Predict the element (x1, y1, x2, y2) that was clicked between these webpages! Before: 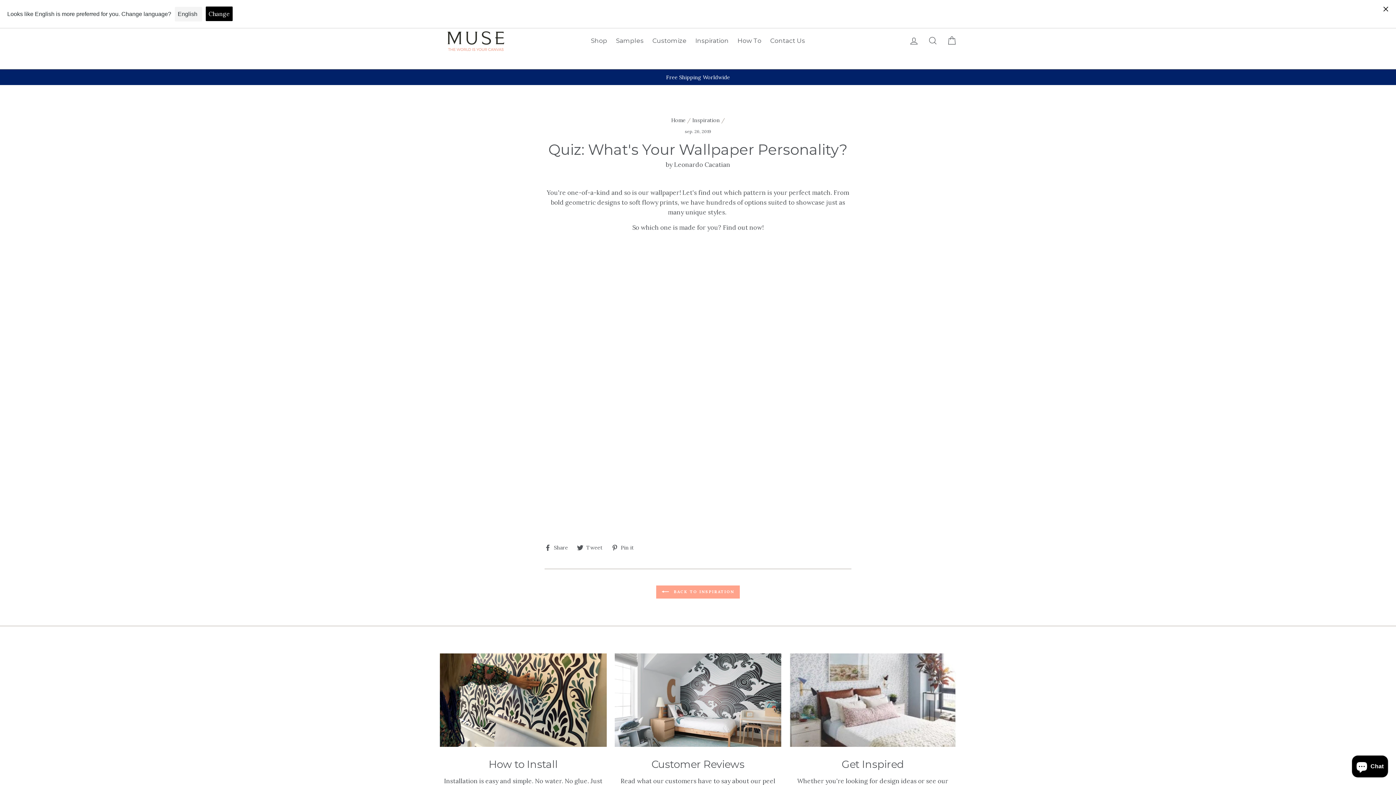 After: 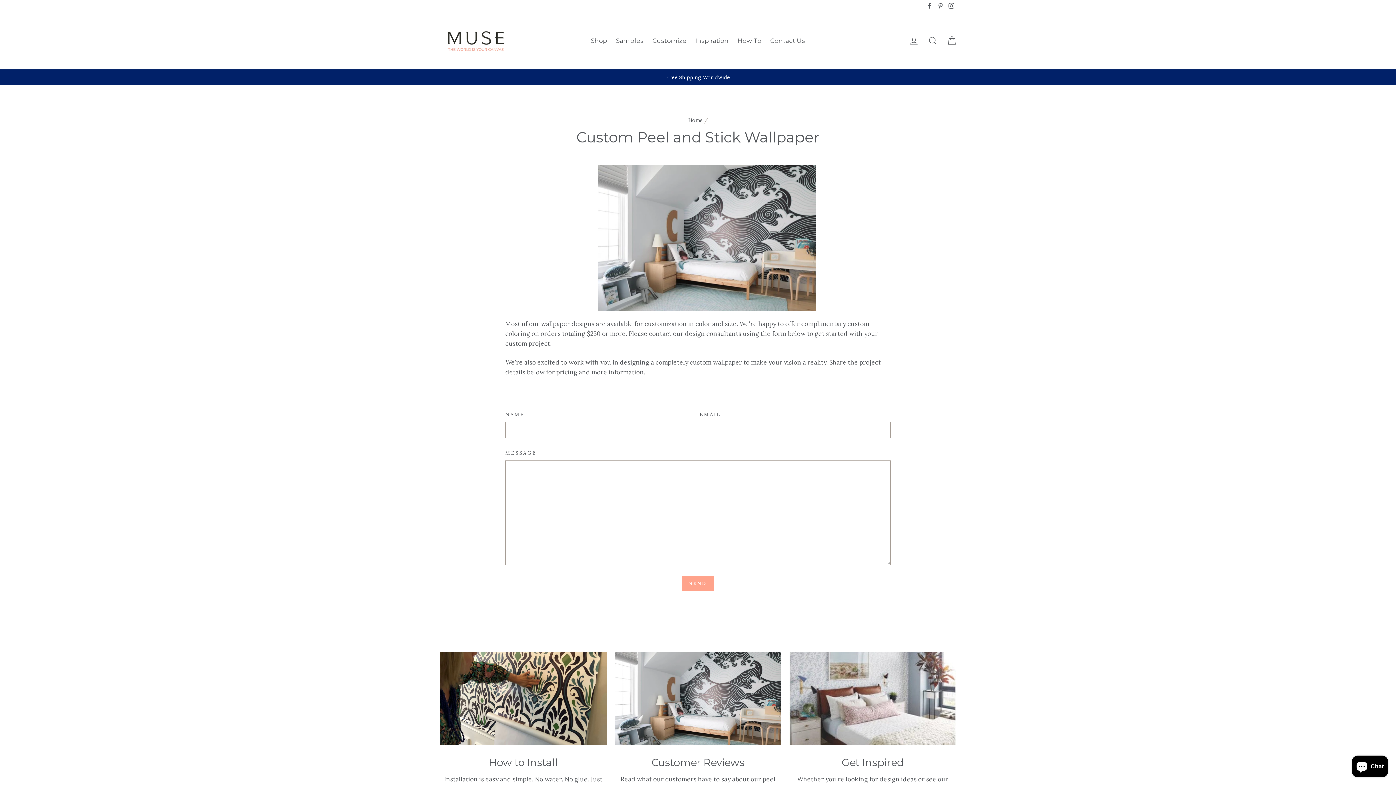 Action: label: Customize bbox: (648, 33, 690, 47)